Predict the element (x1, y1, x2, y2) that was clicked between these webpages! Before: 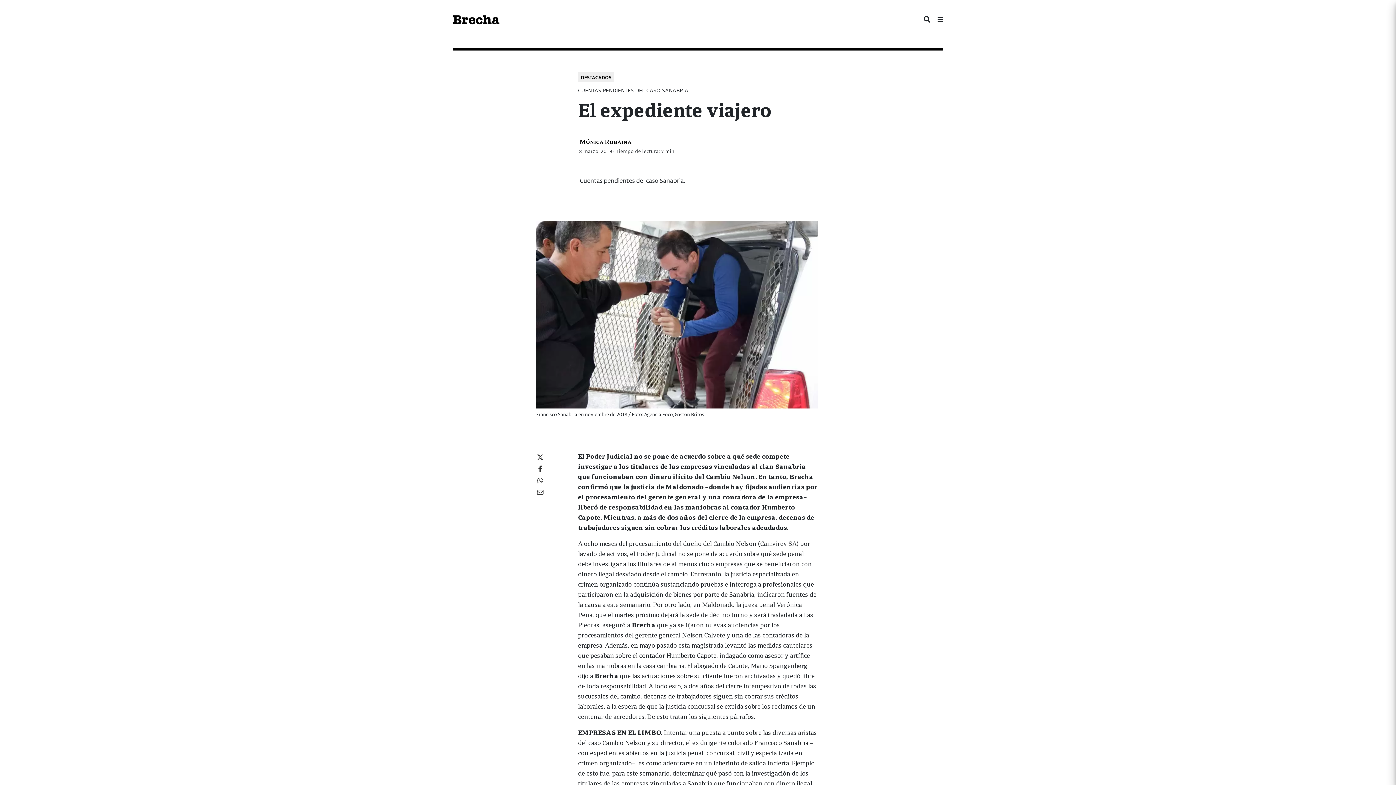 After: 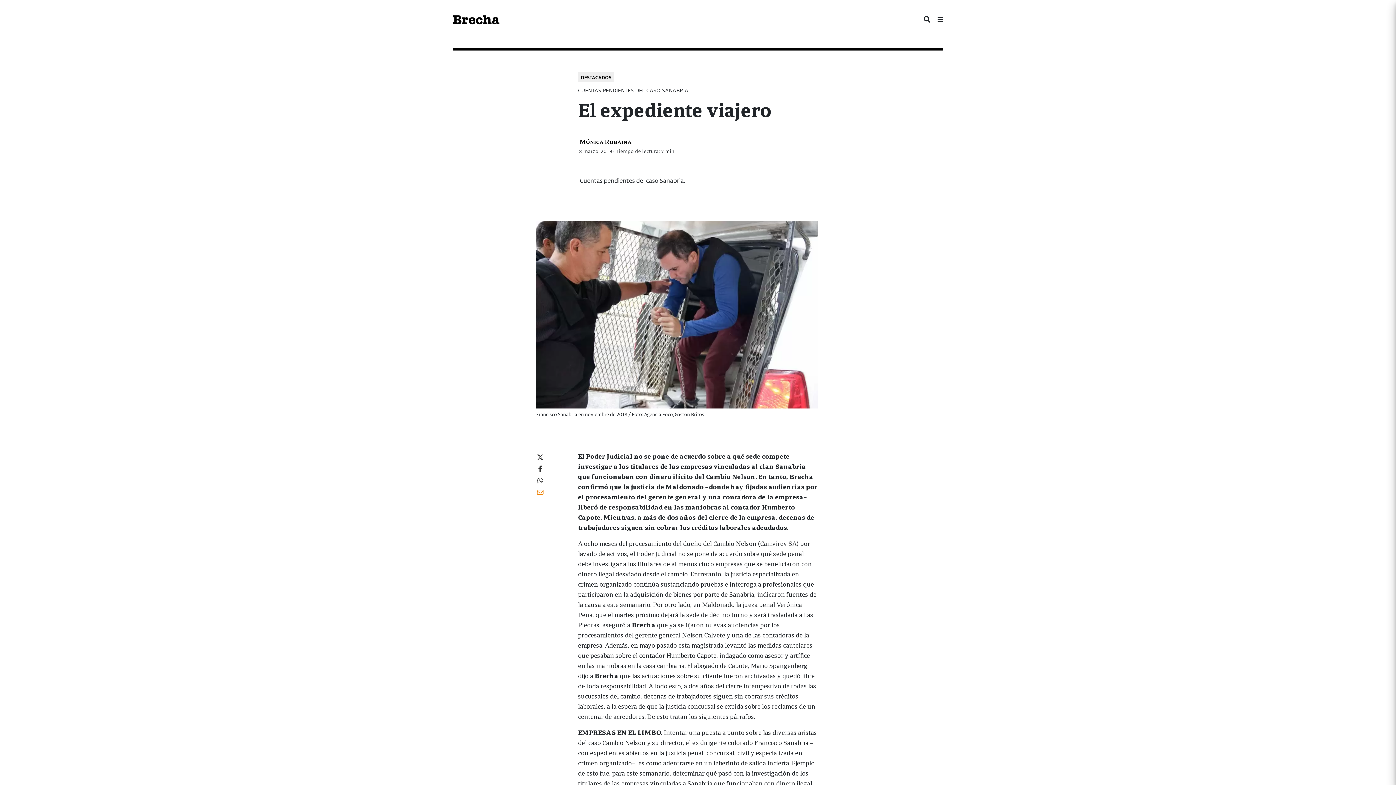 Action: bbox: (537, 488, 543, 496)